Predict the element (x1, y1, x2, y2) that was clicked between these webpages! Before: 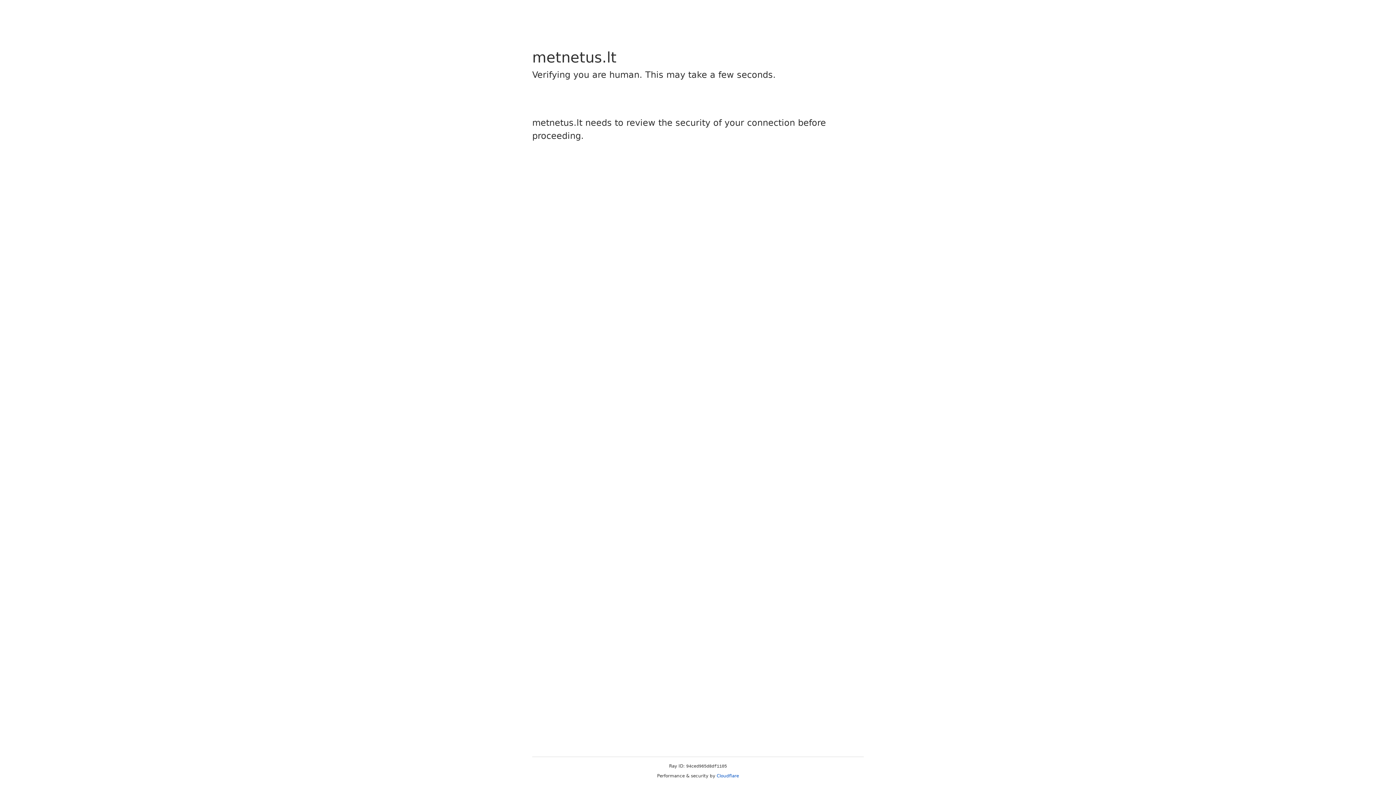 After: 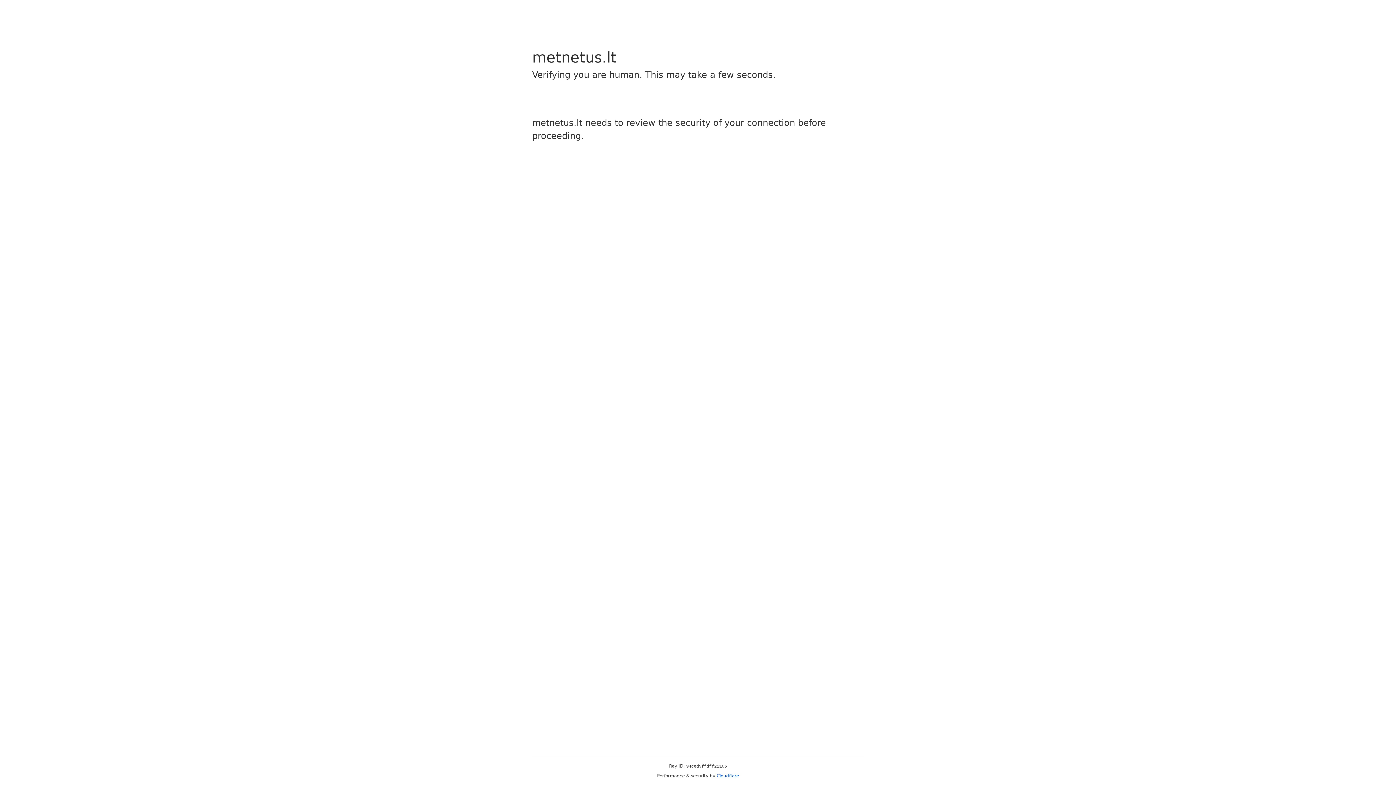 Action: label: Cloudflare bbox: (716, 773, 739, 778)